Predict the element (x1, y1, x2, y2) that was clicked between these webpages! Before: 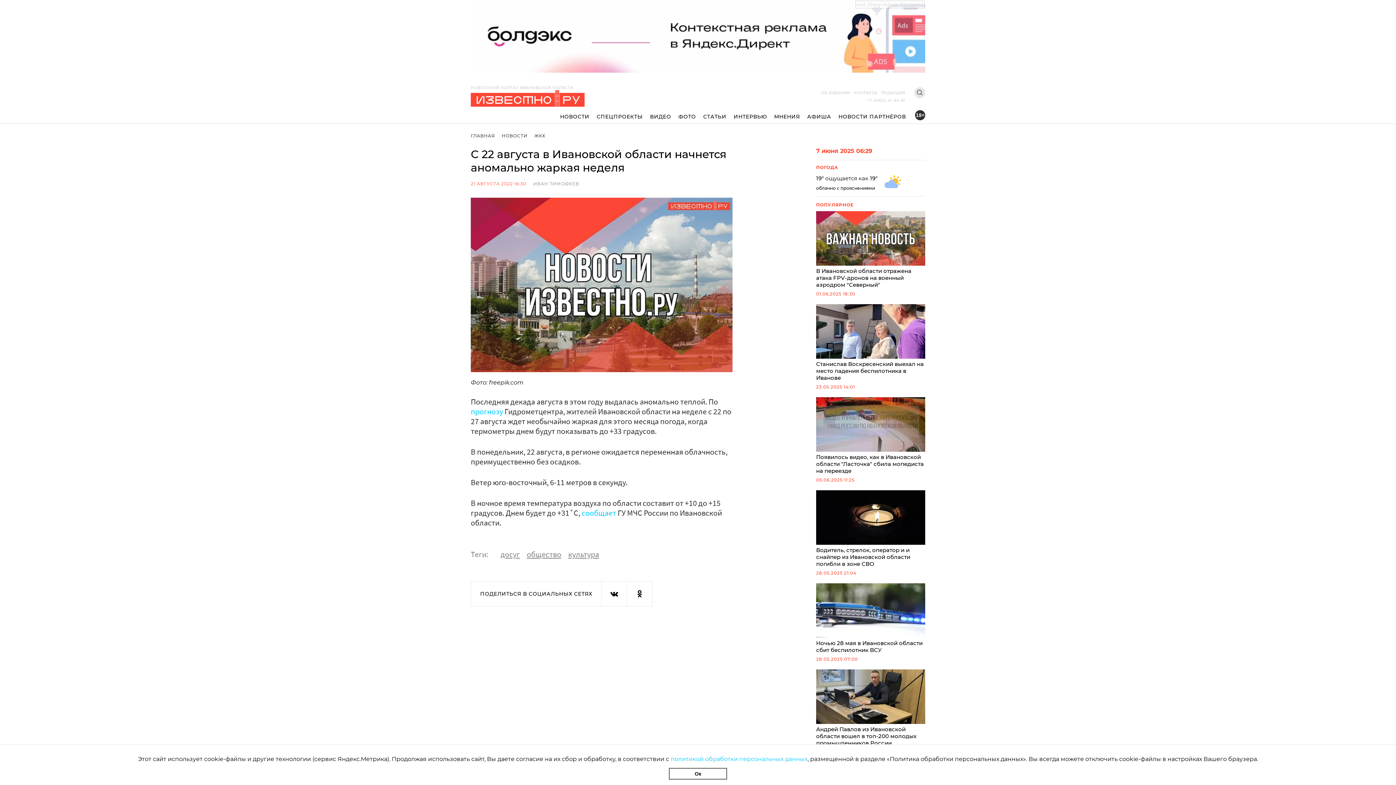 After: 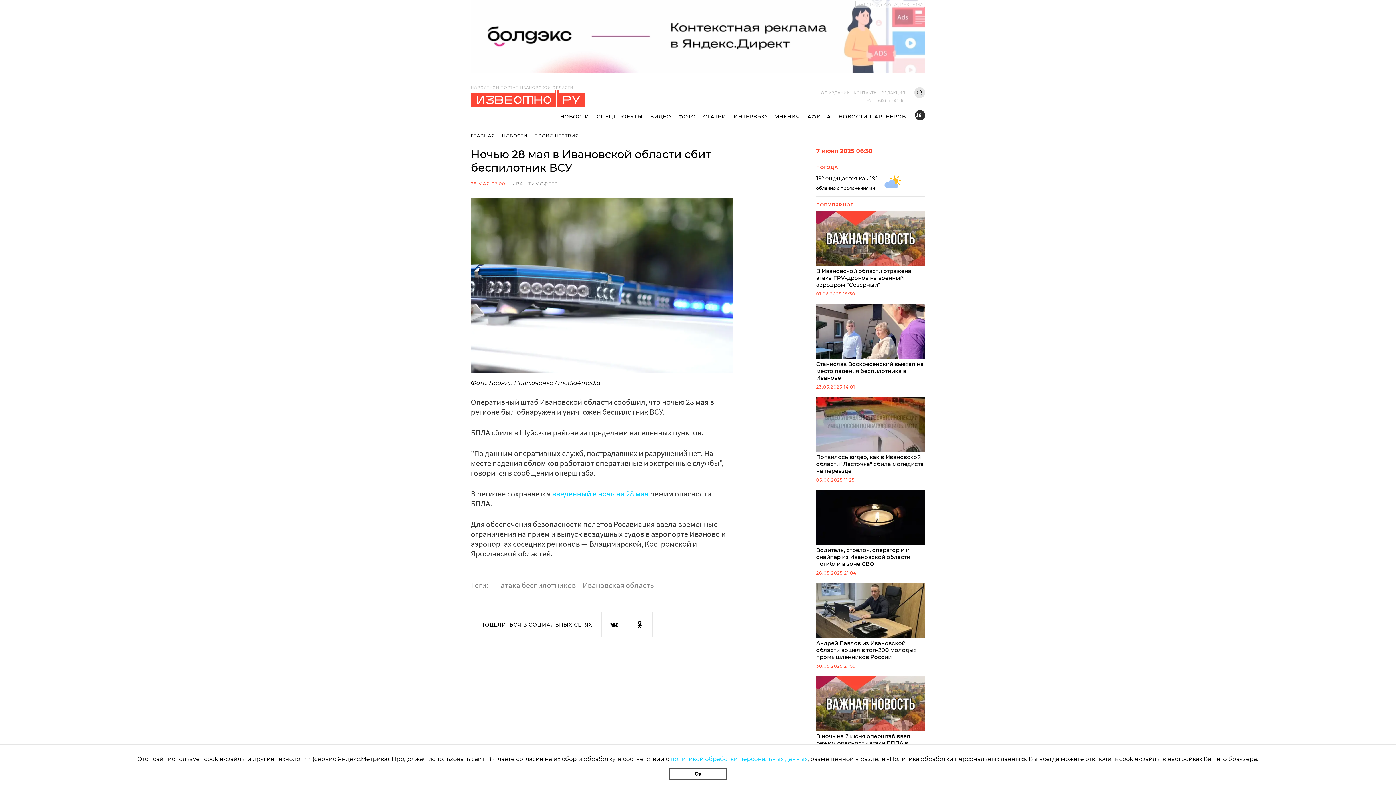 Action: label: Ночью 28 мая в Ивановской области сбит беспилотник ВСУ bbox: (816, 583, 925, 653)